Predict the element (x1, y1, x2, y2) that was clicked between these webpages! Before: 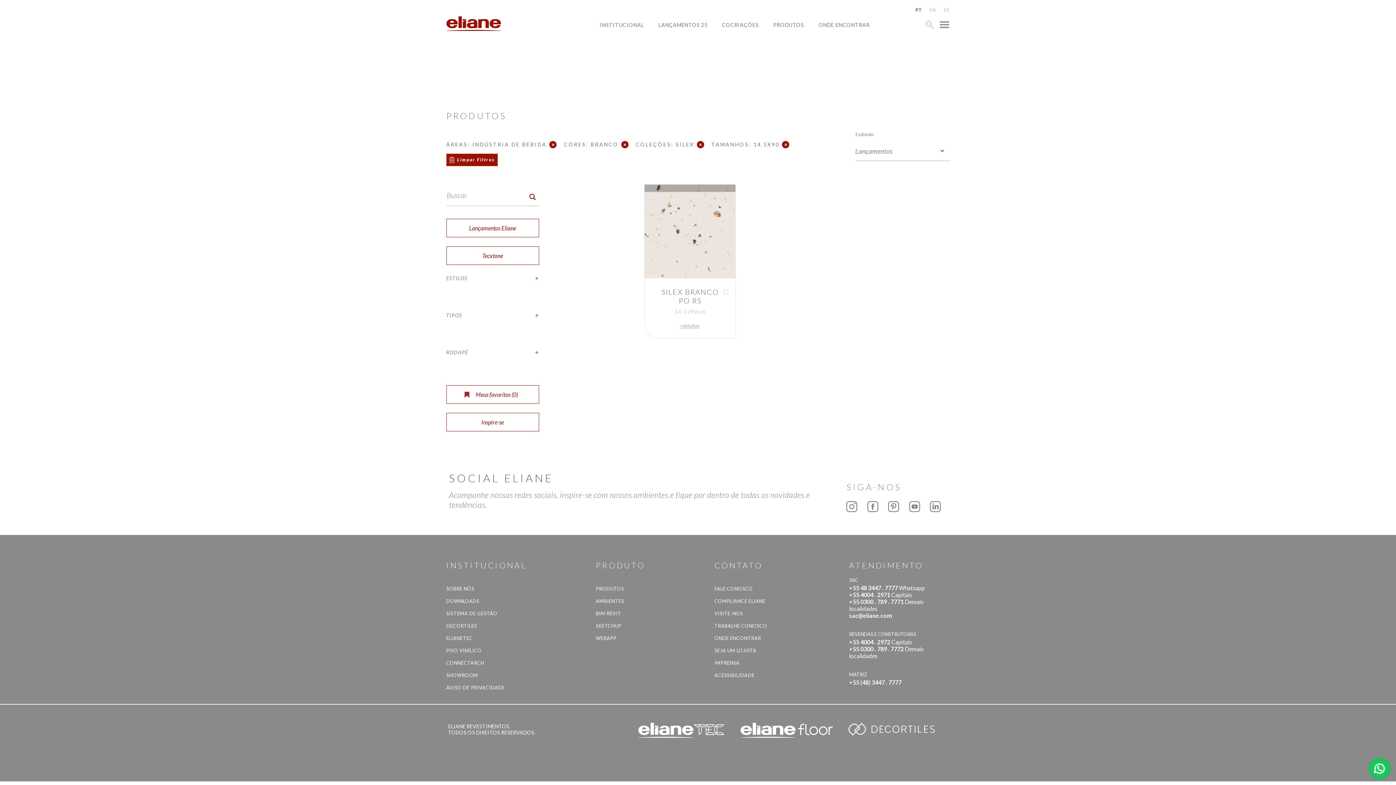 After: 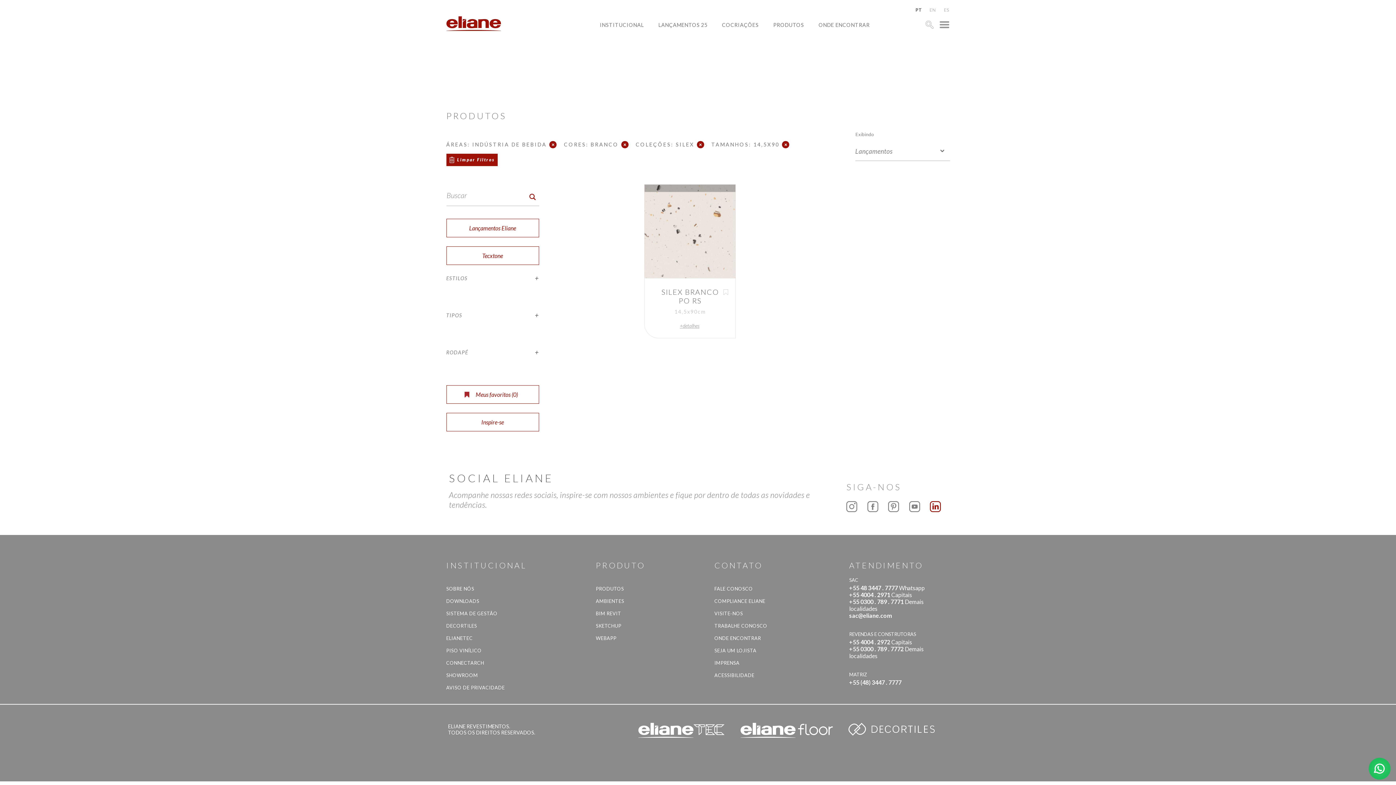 Action: bbox: (930, 501, 941, 513)